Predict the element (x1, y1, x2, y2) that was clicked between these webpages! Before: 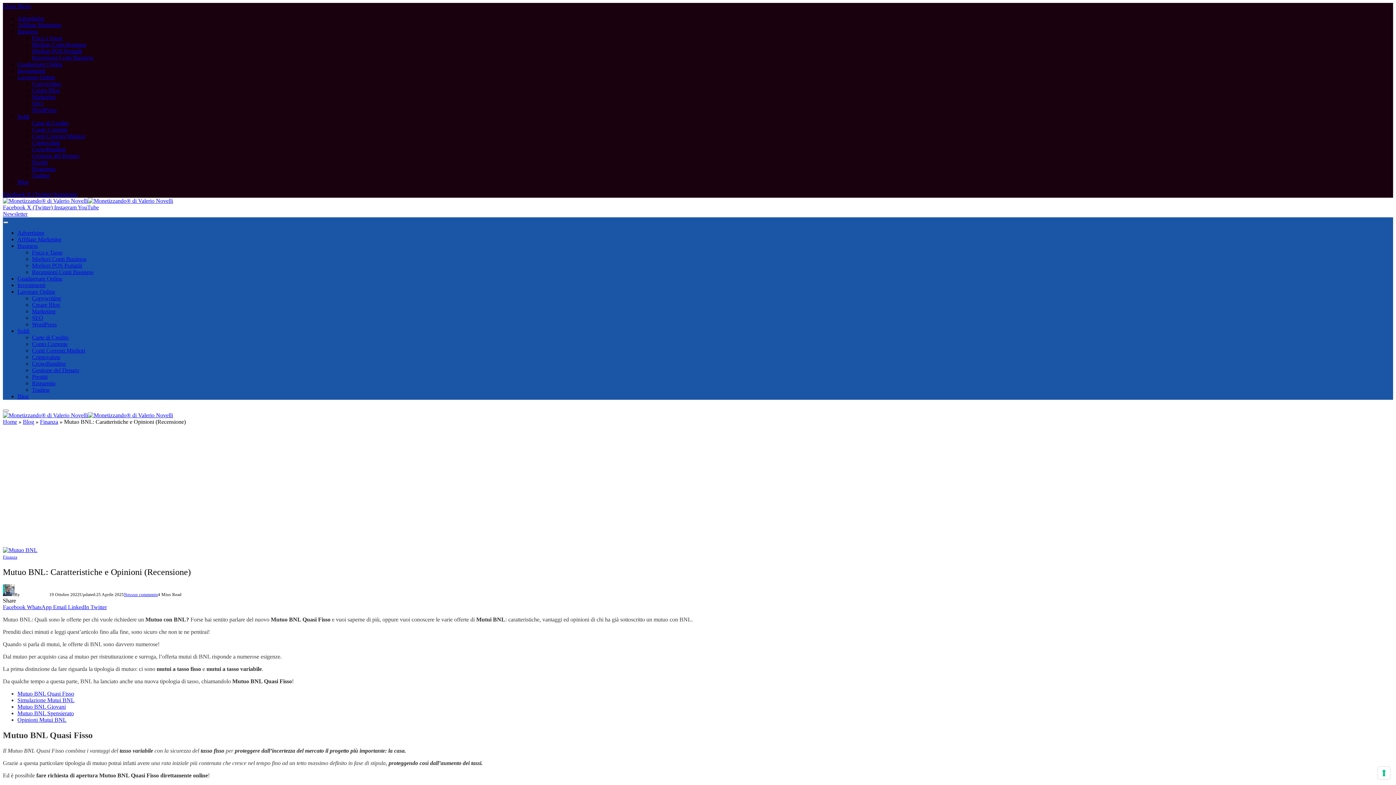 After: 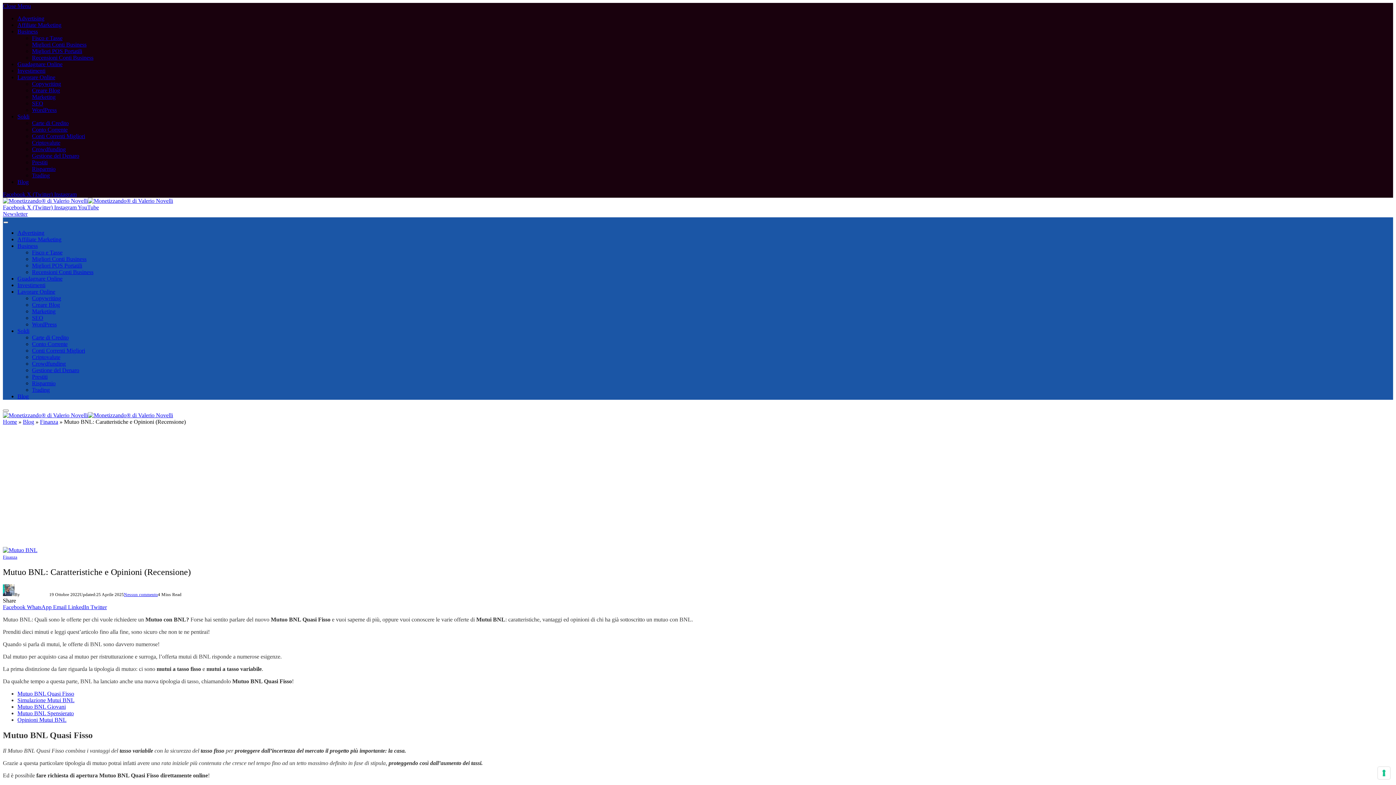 Action: label: LinkedIn  bbox: (68, 604, 90, 610)